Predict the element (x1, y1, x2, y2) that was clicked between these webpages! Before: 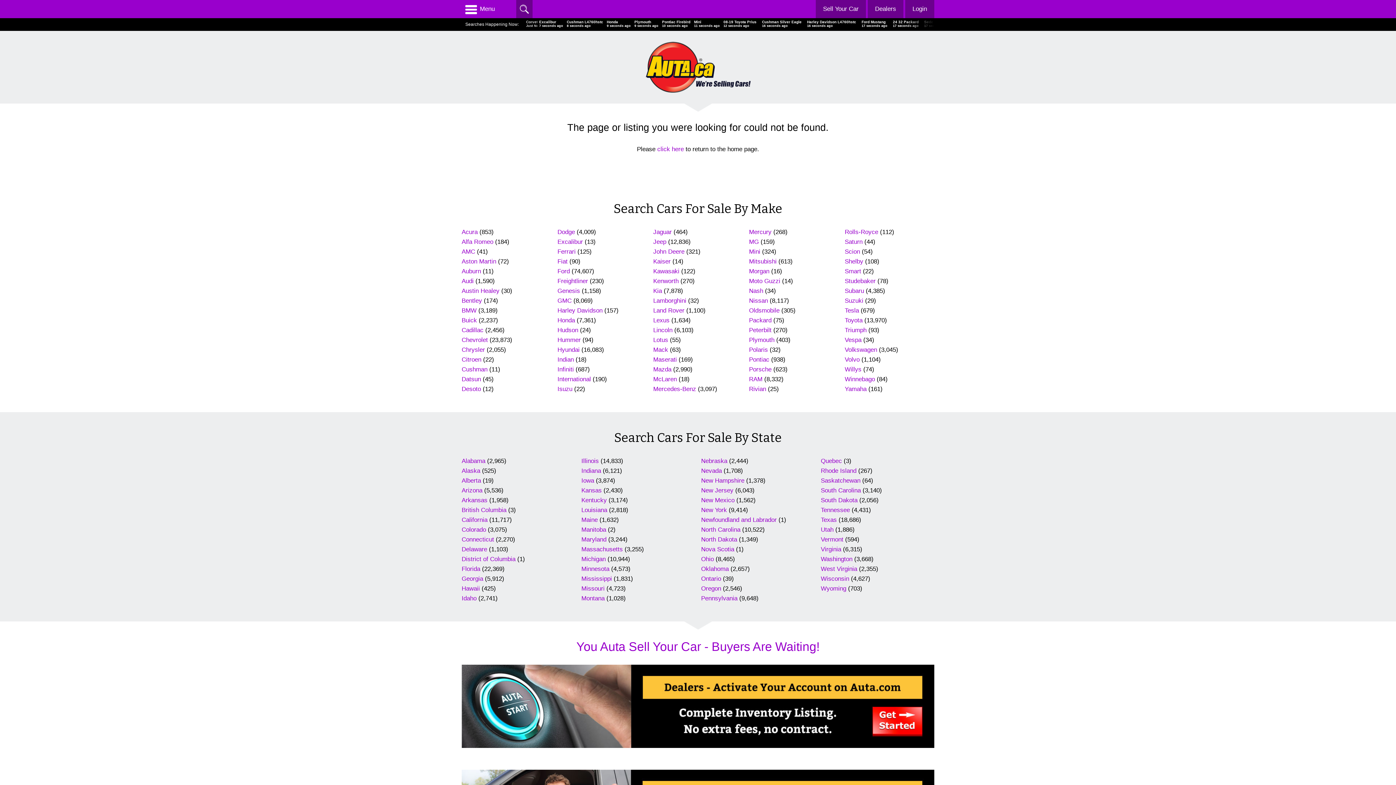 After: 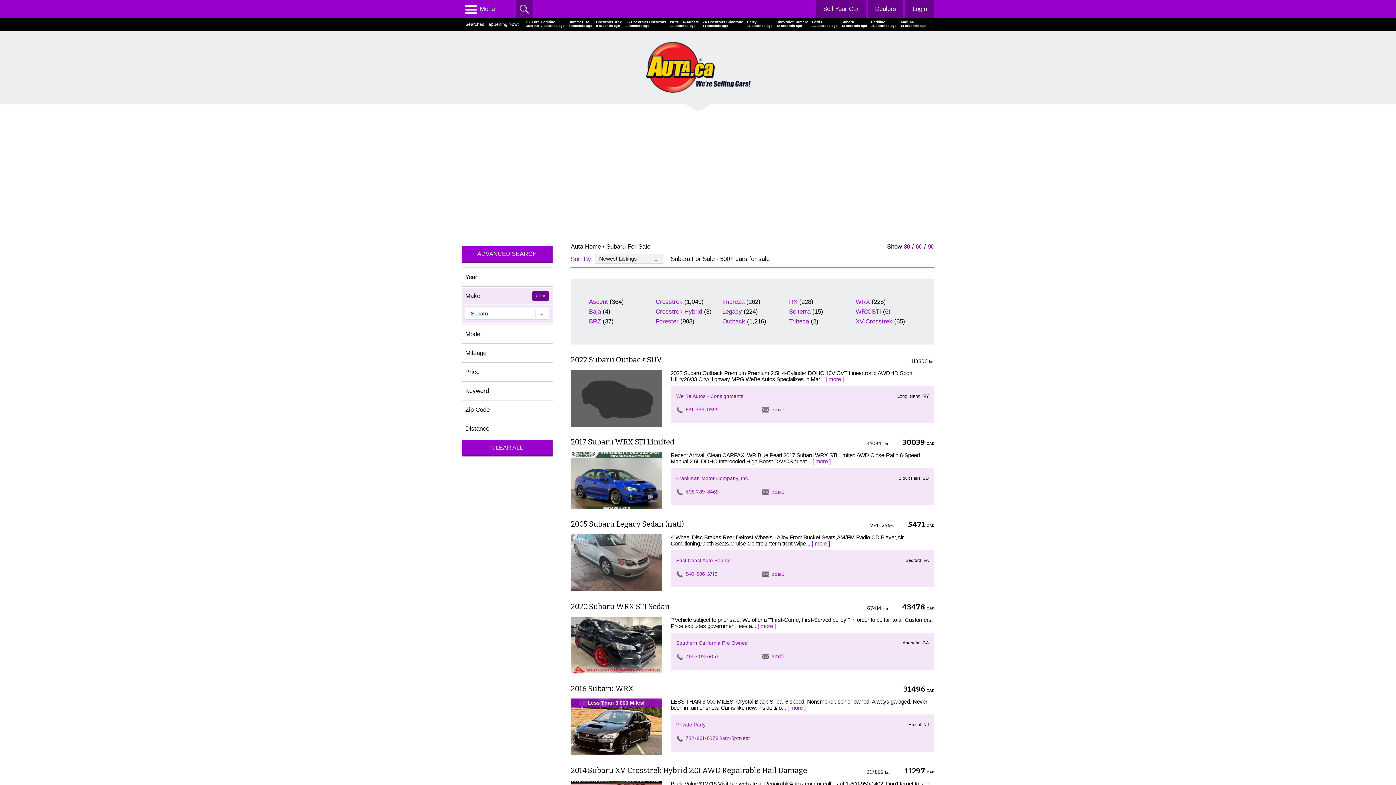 Action: label: Subaru bbox: (845, 287, 864, 294)